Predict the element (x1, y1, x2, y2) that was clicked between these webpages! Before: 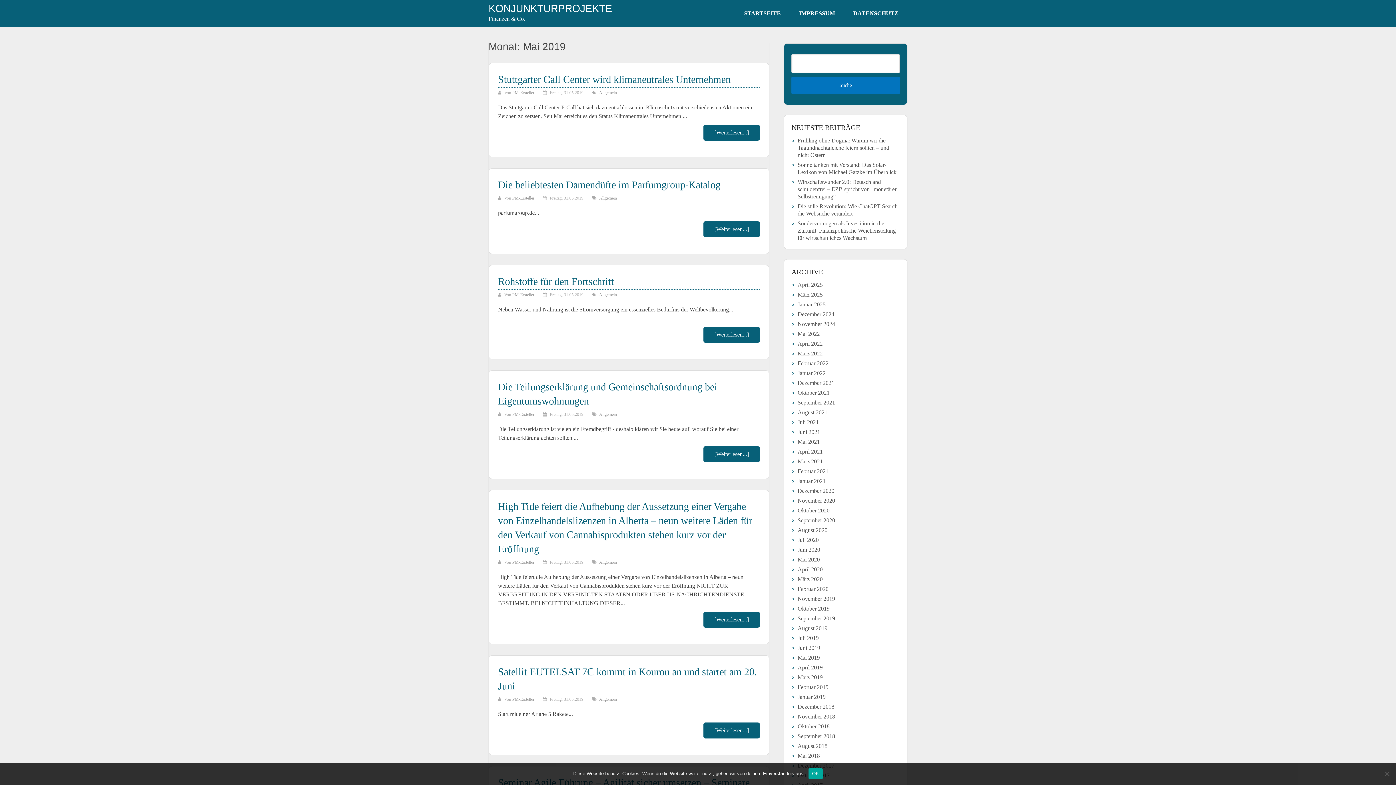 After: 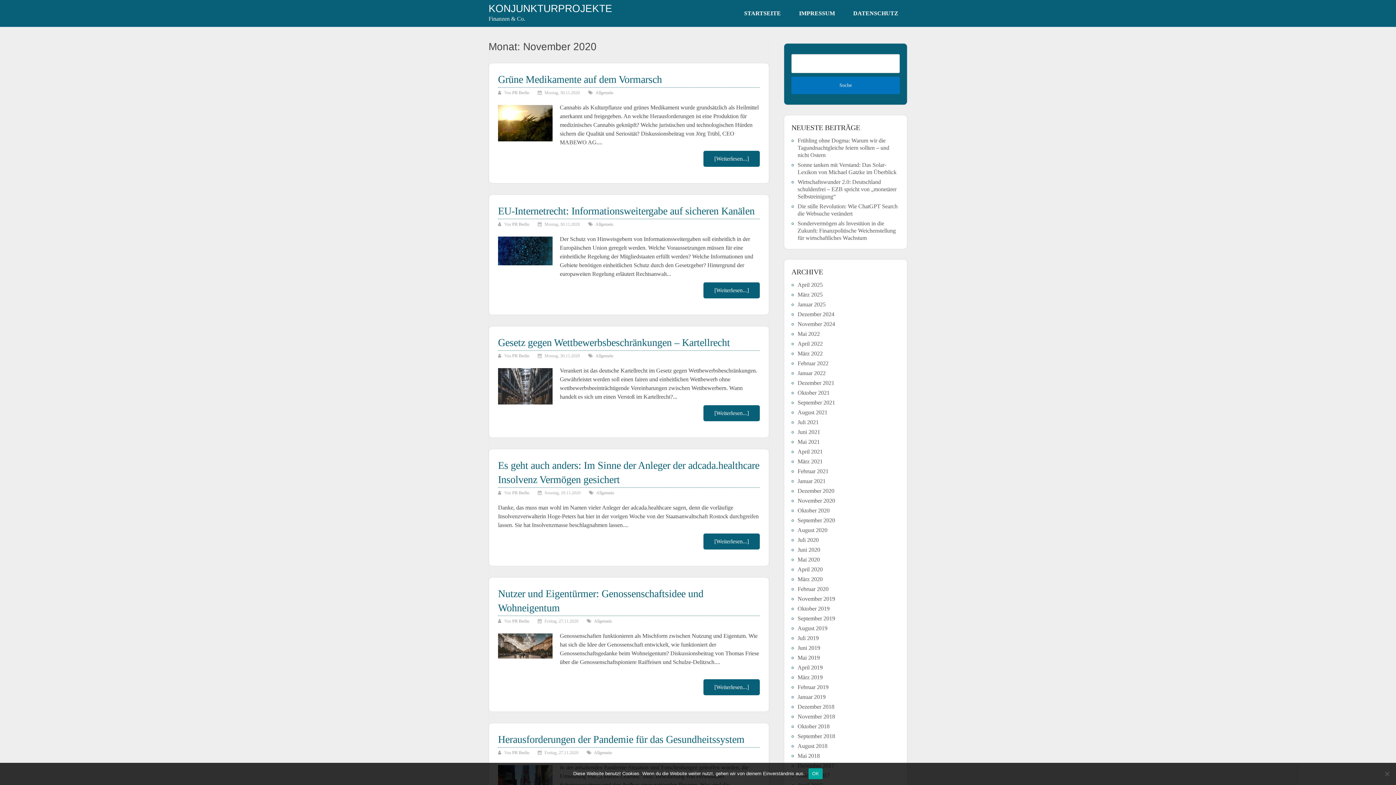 Action: label: November 2020 bbox: (797, 497, 835, 503)